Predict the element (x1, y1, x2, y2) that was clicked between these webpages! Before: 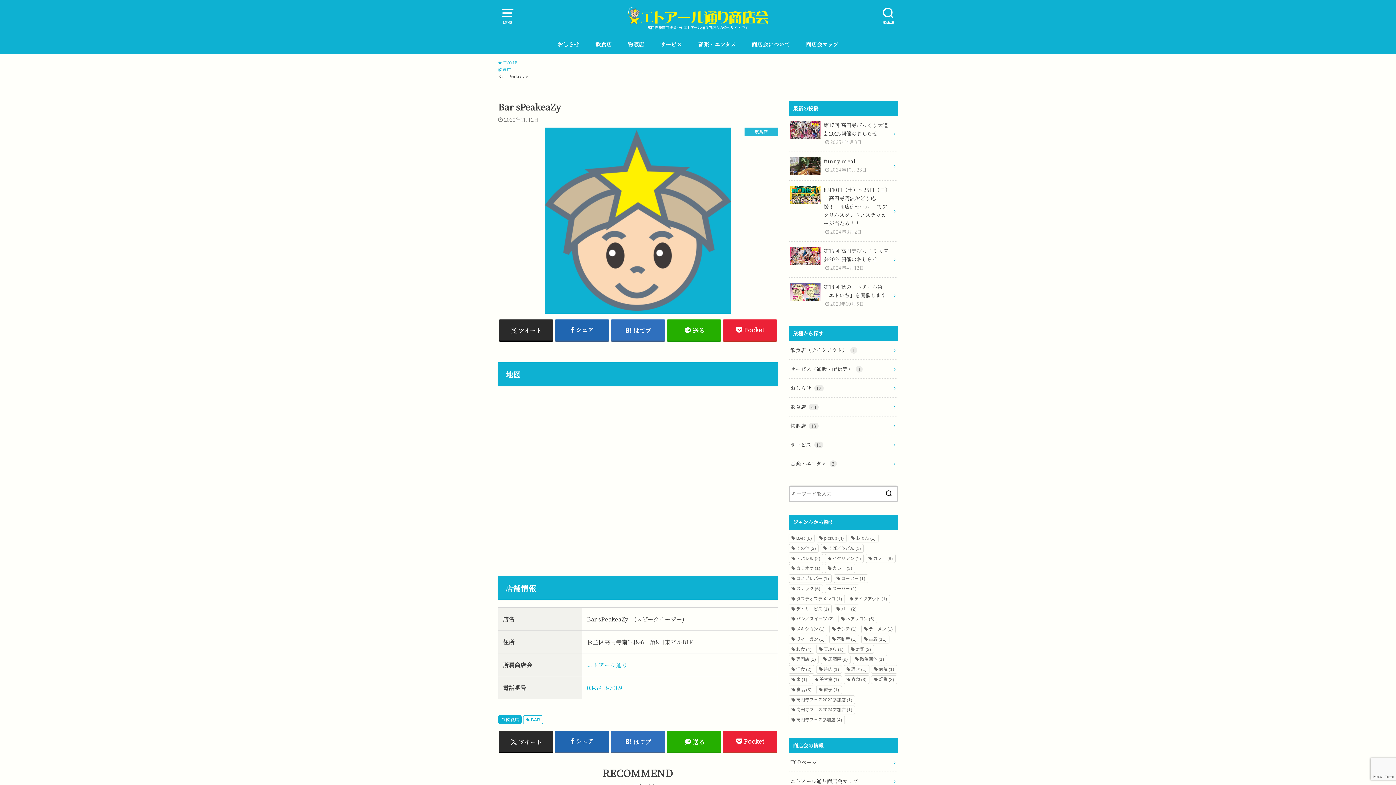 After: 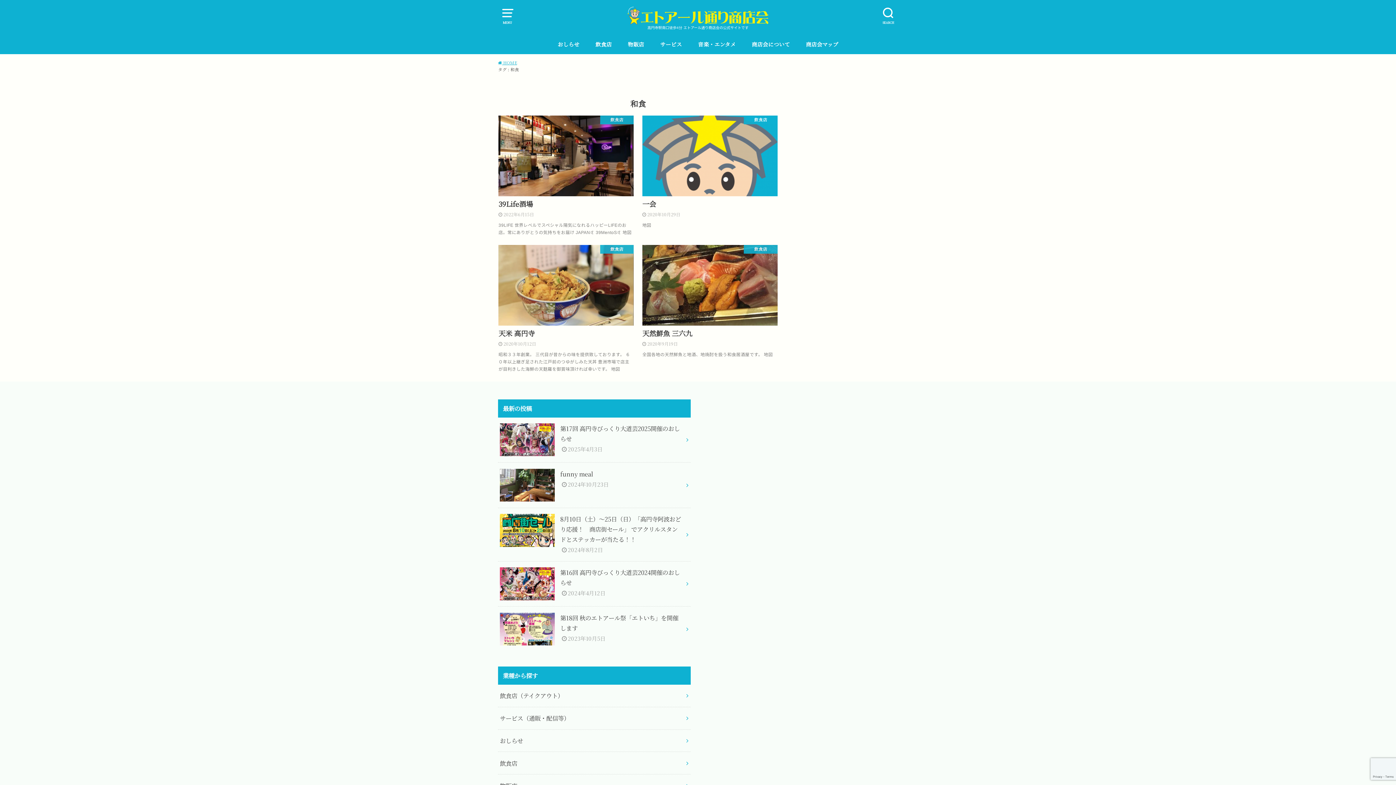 Action: bbox: (789, 645, 814, 653) label: 和食 (4個の項目)